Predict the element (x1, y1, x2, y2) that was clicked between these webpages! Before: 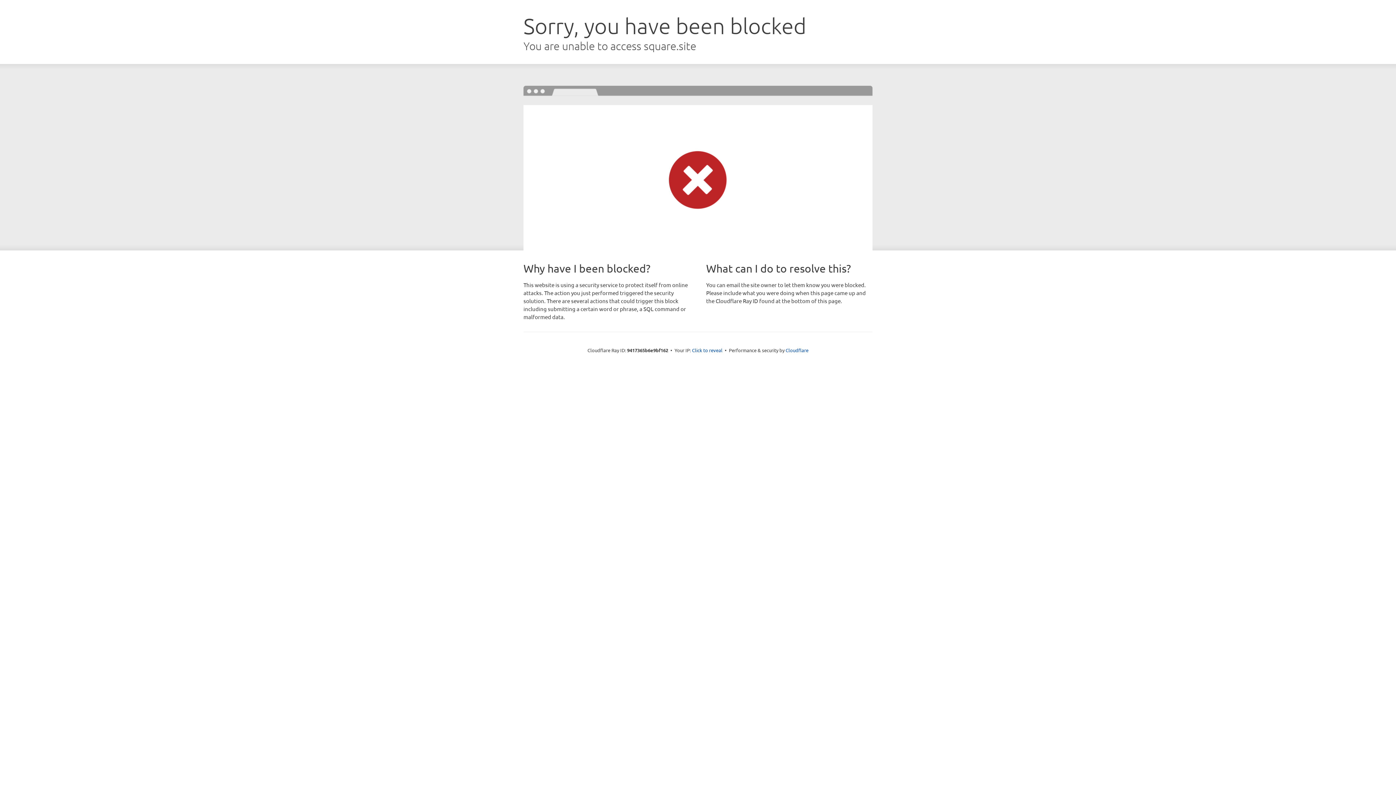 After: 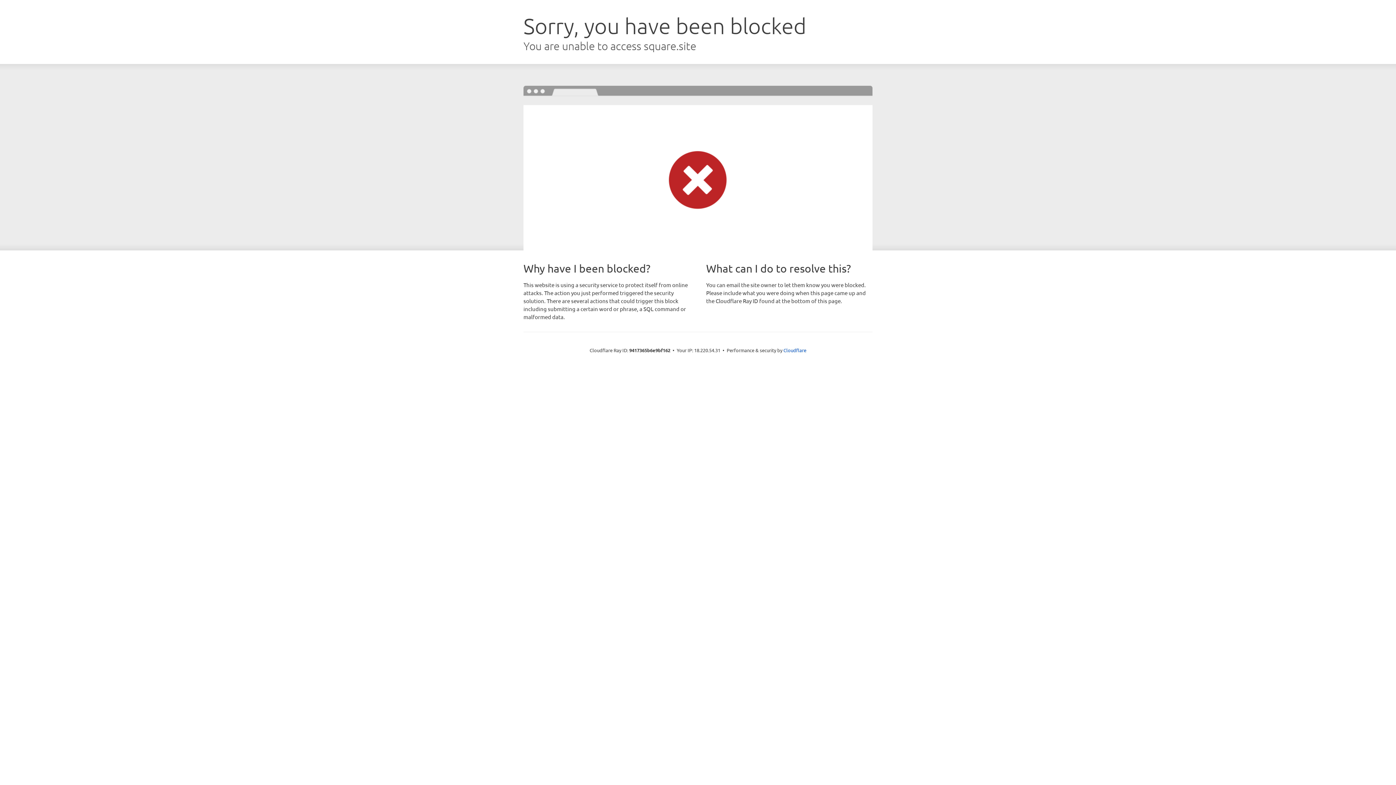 Action: label: Click to reveal bbox: (692, 346, 722, 353)